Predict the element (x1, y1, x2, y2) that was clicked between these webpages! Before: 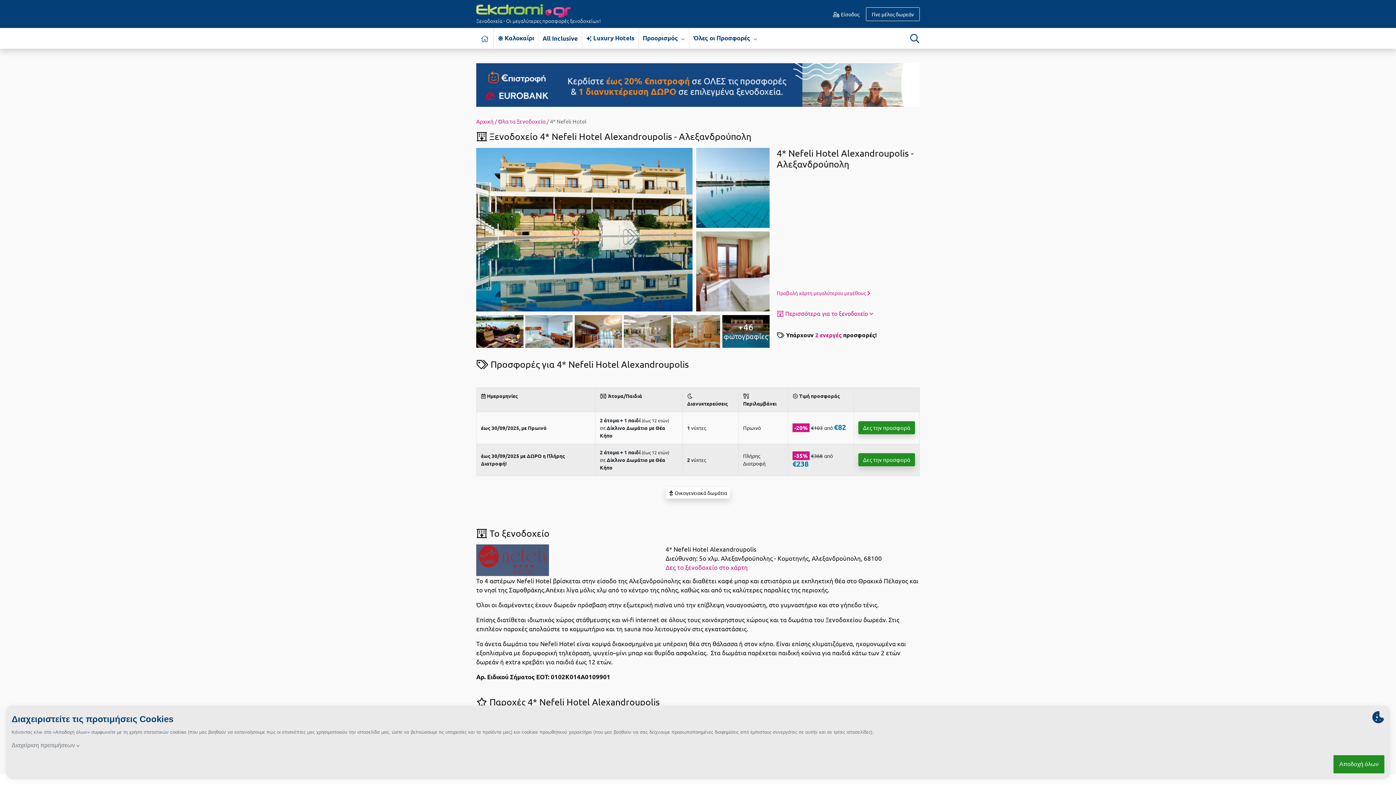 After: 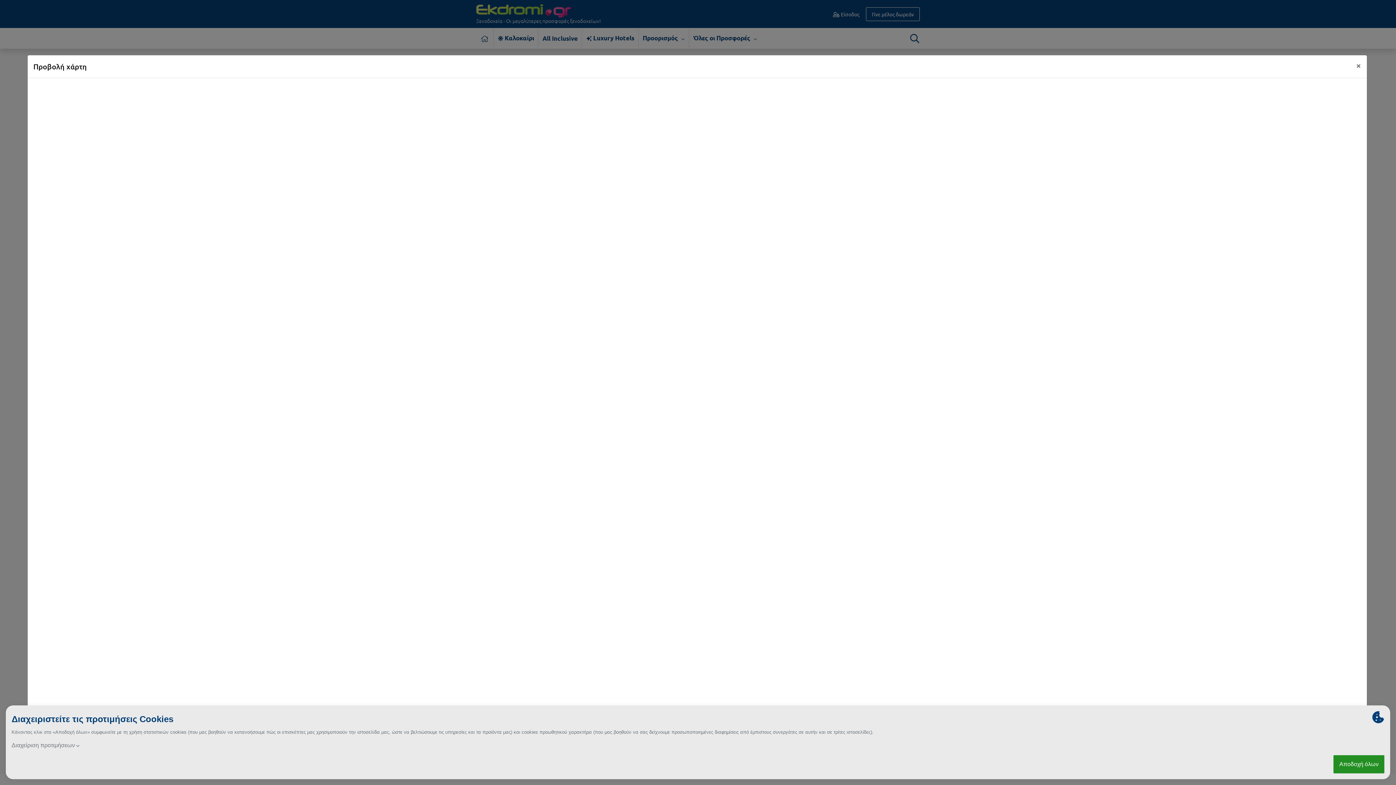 Action: label: Προβολή χάρτη μεγαλύτερου μεγέθους  bbox: (776, 289, 870, 296)